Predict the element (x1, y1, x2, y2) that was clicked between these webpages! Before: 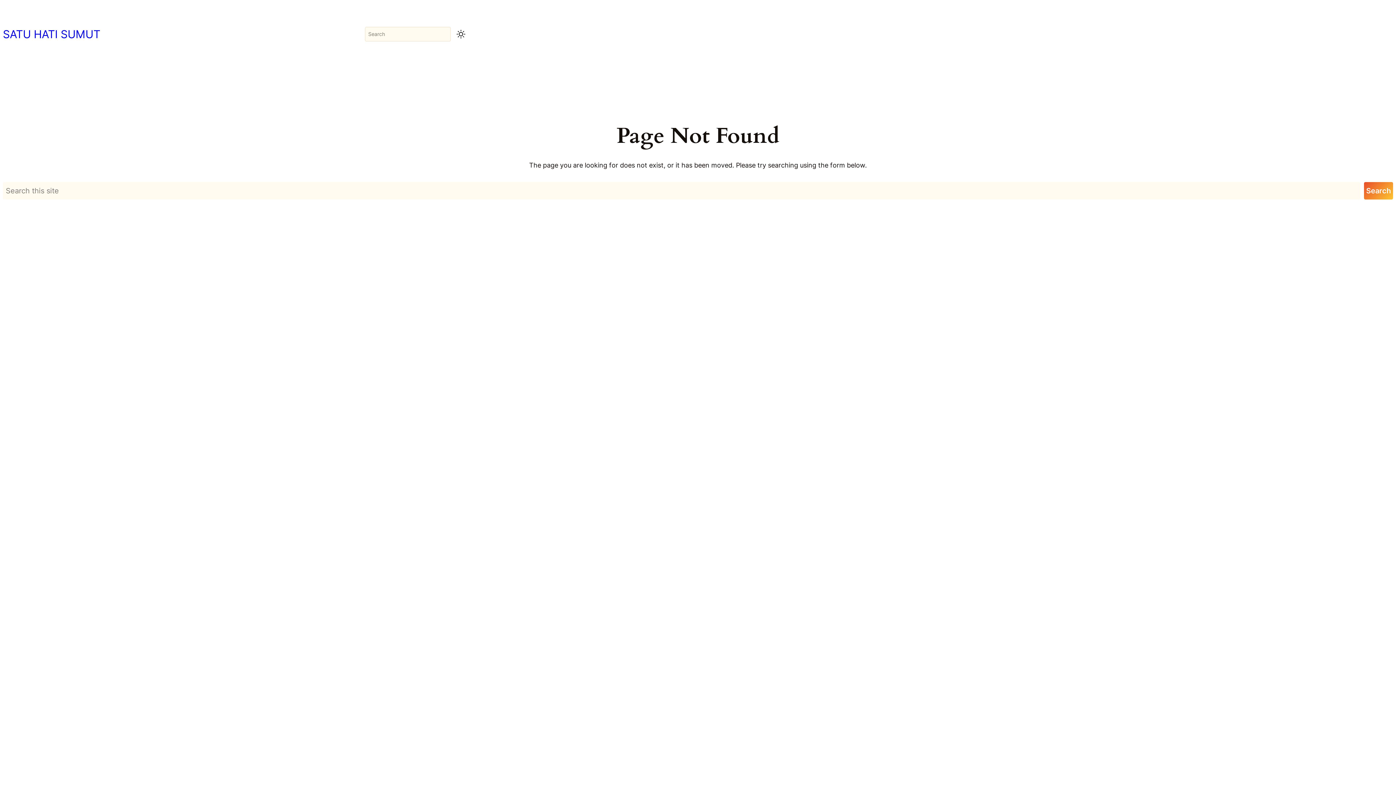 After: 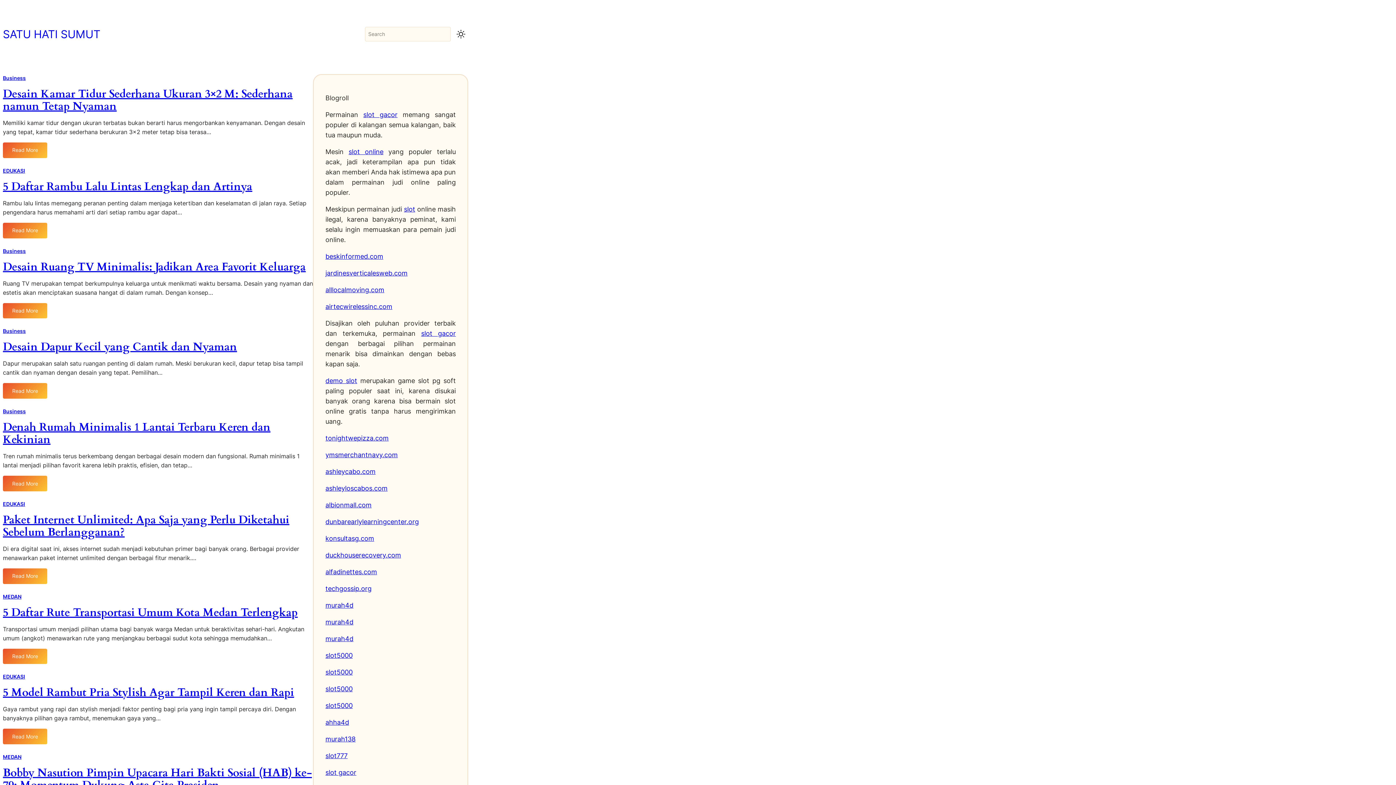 Action: bbox: (2, 27, 100, 40) label: SATU HATI SUMUT